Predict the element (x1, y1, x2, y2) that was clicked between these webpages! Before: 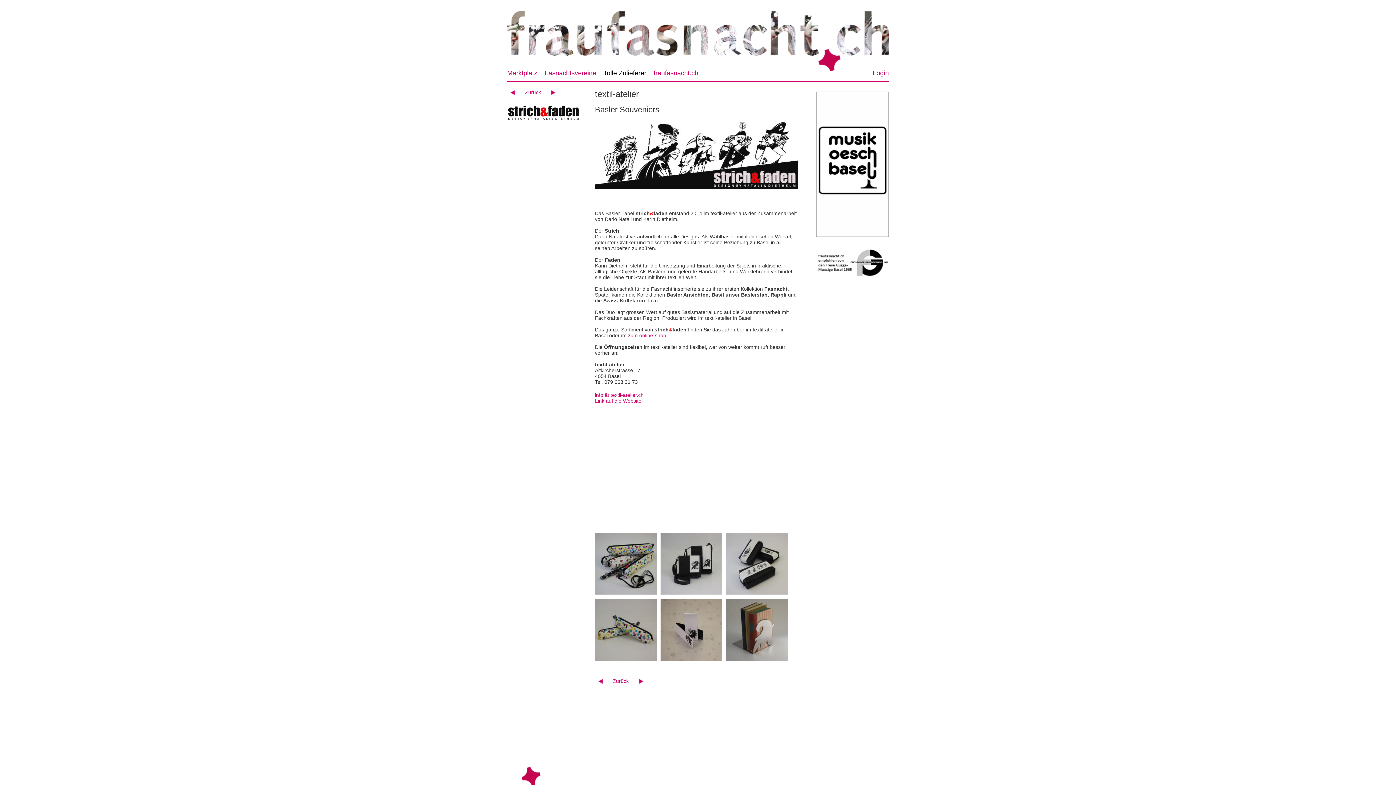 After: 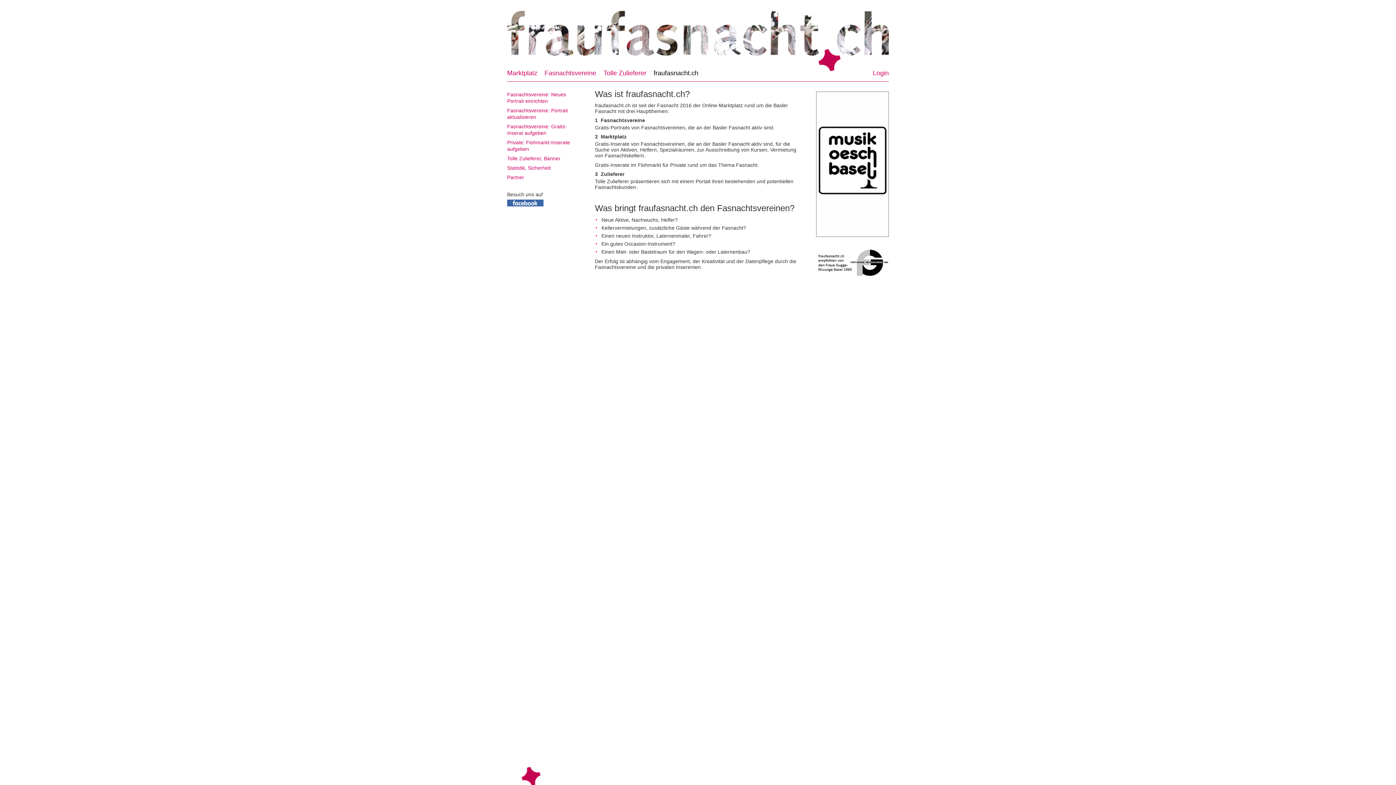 Action: bbox: (650, 67, 702, 80) label: fraufasnacht.ch